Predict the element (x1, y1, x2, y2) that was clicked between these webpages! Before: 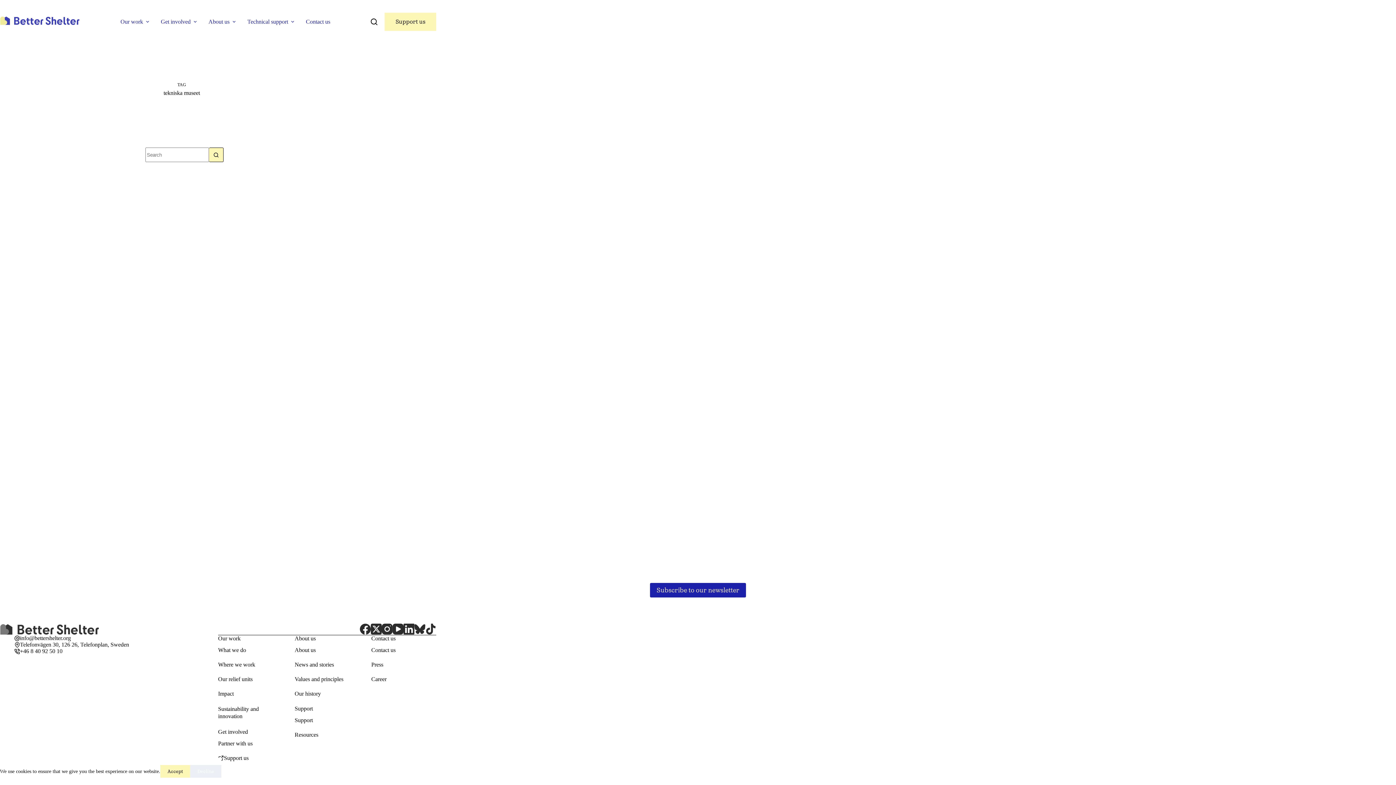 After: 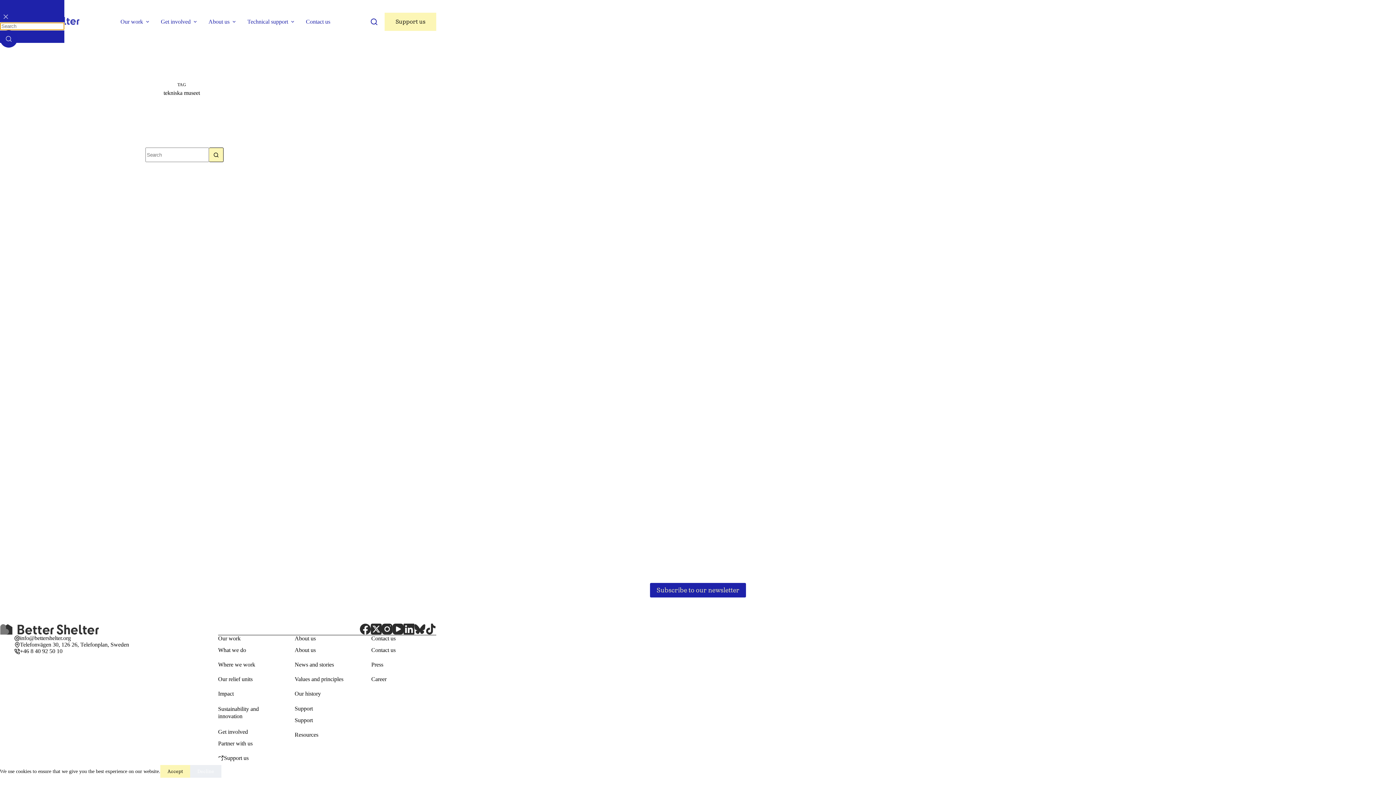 Action: label: Search bbox: (370, 18, 377, 25)